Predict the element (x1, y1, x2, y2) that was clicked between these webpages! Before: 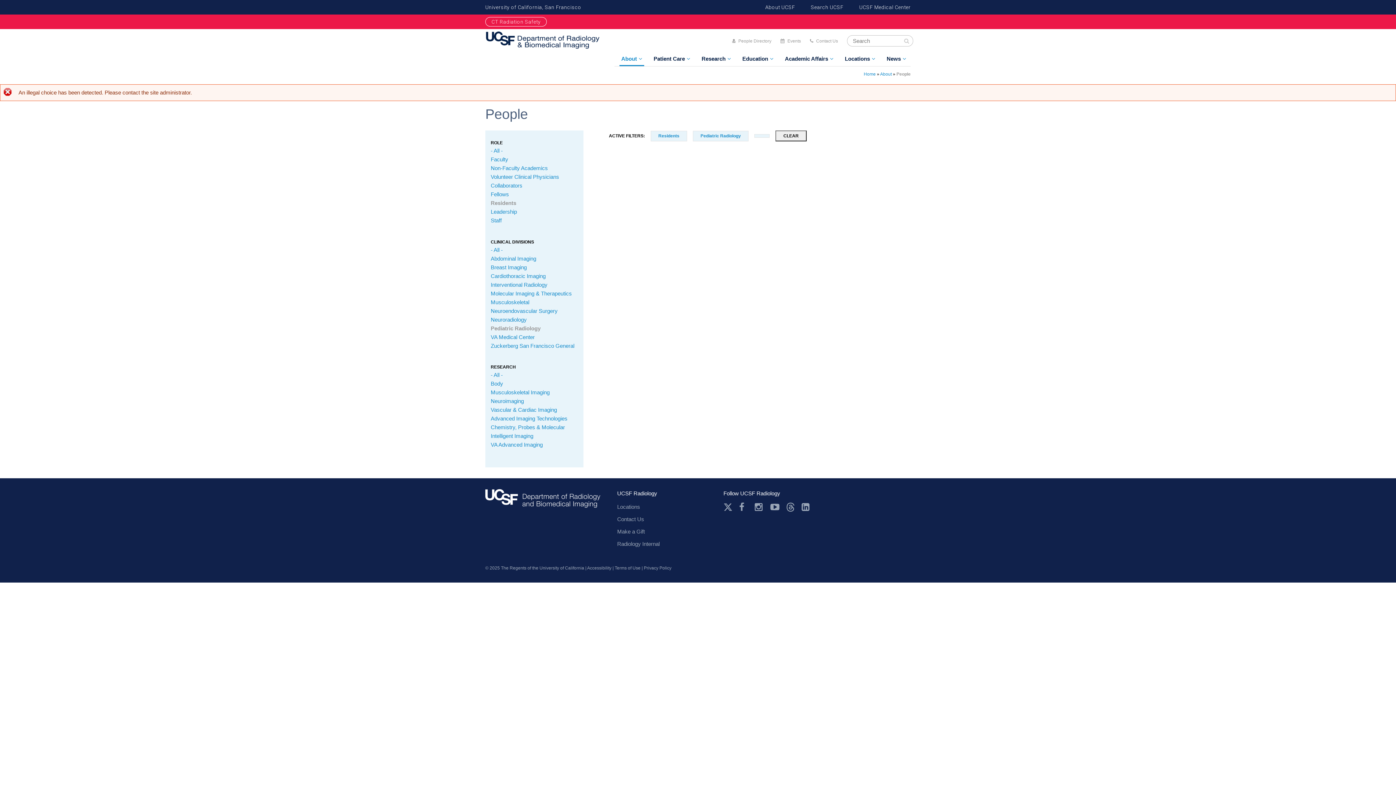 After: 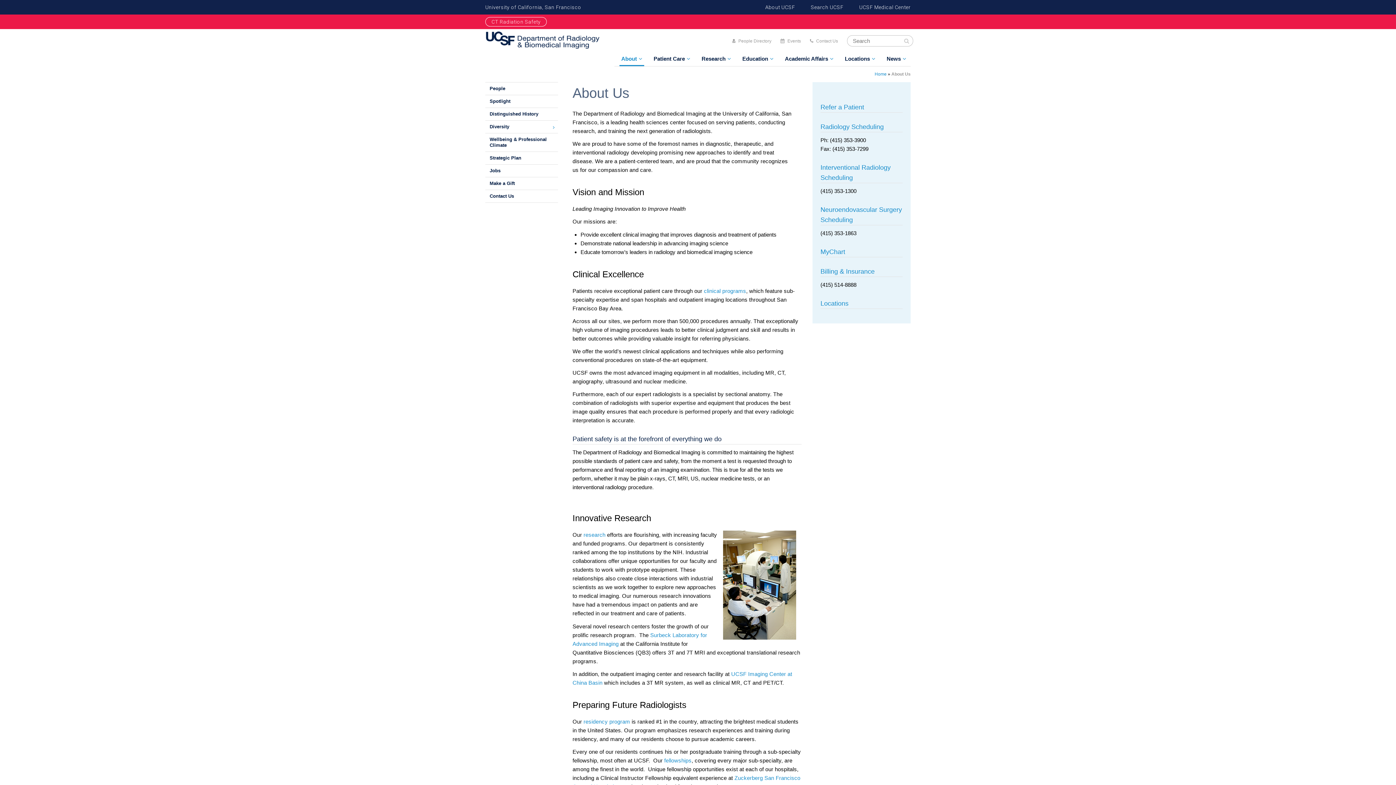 Action: label: About bbox: (619, 52, 644, 66)